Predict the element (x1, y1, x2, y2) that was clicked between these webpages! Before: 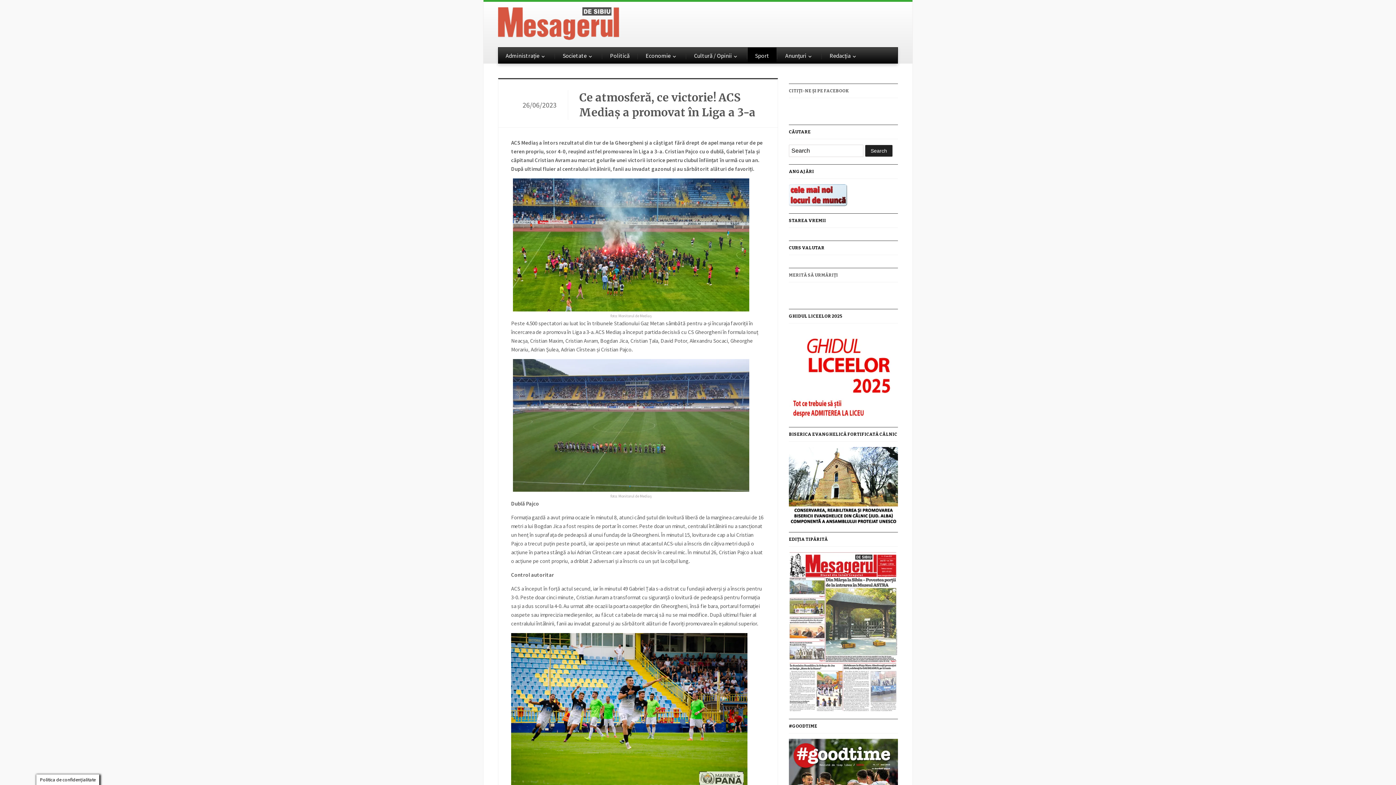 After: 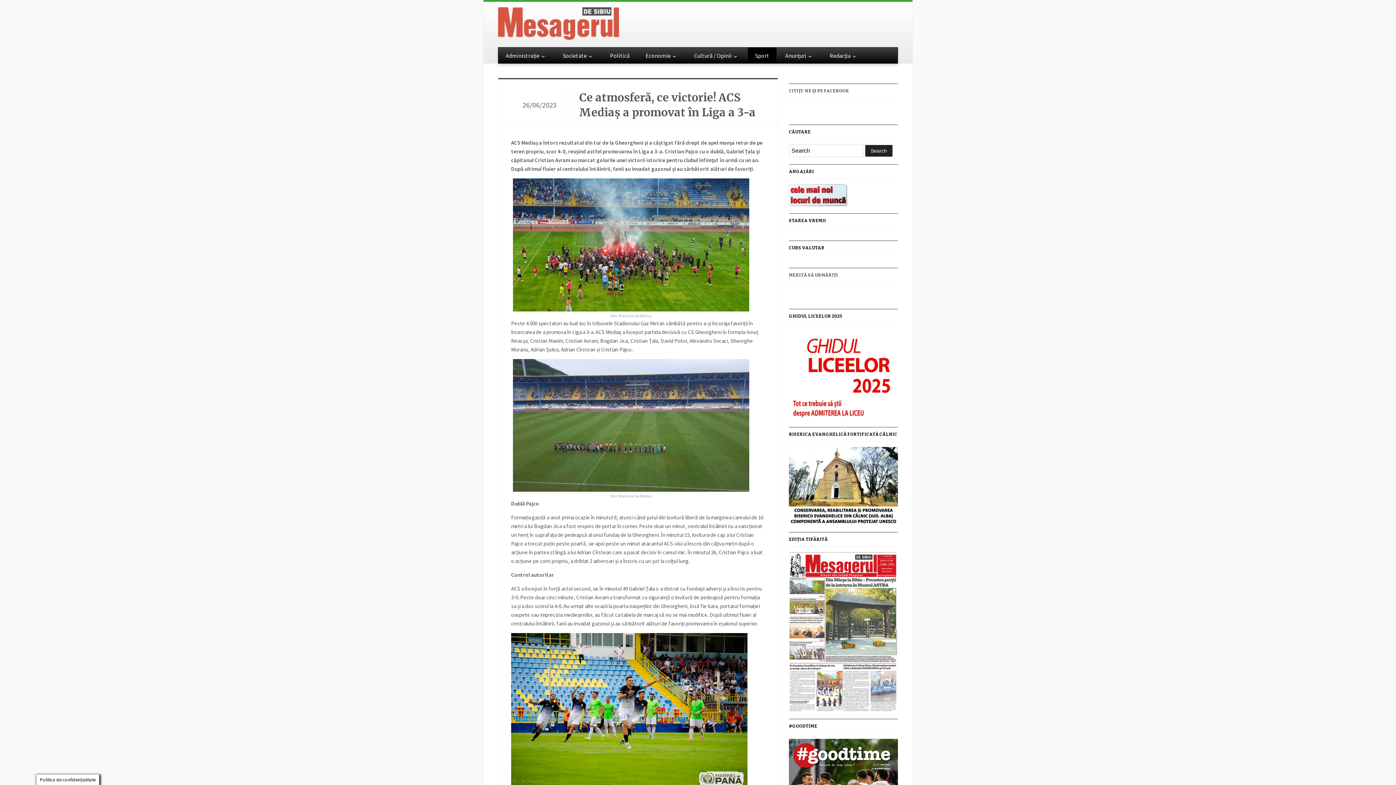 Action: bbox: (511, 709, 747, 716)